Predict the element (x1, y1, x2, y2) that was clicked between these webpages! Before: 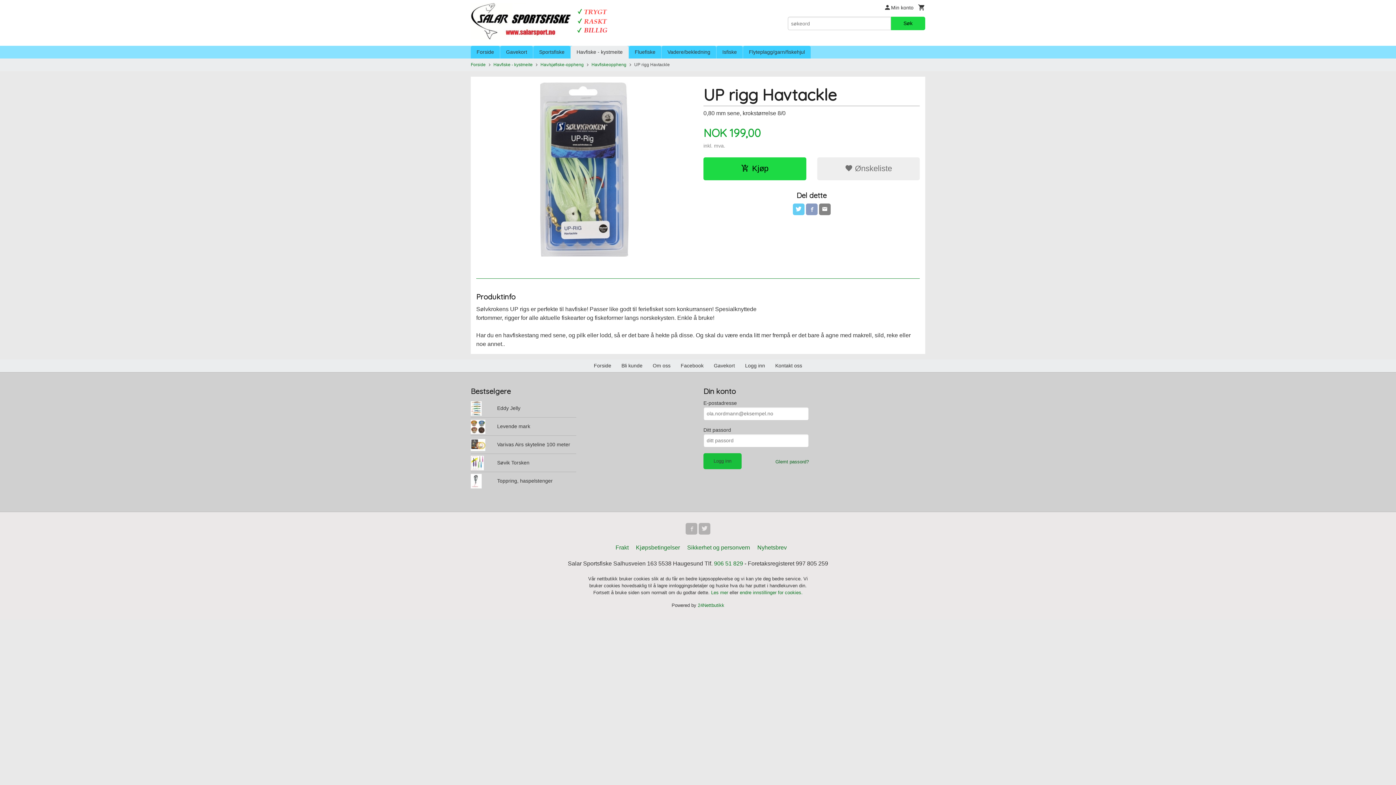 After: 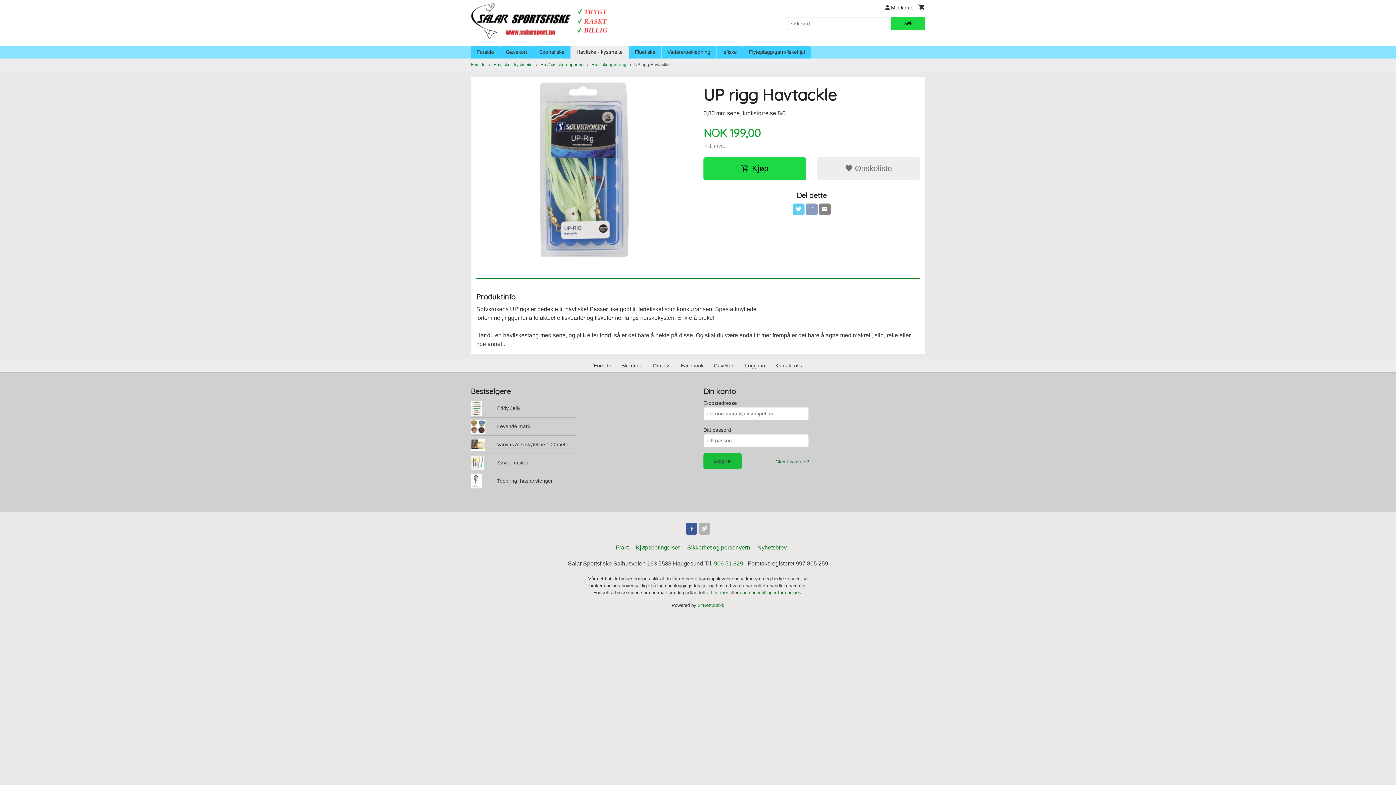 Action: bbox: (685, 523, 697, 534)